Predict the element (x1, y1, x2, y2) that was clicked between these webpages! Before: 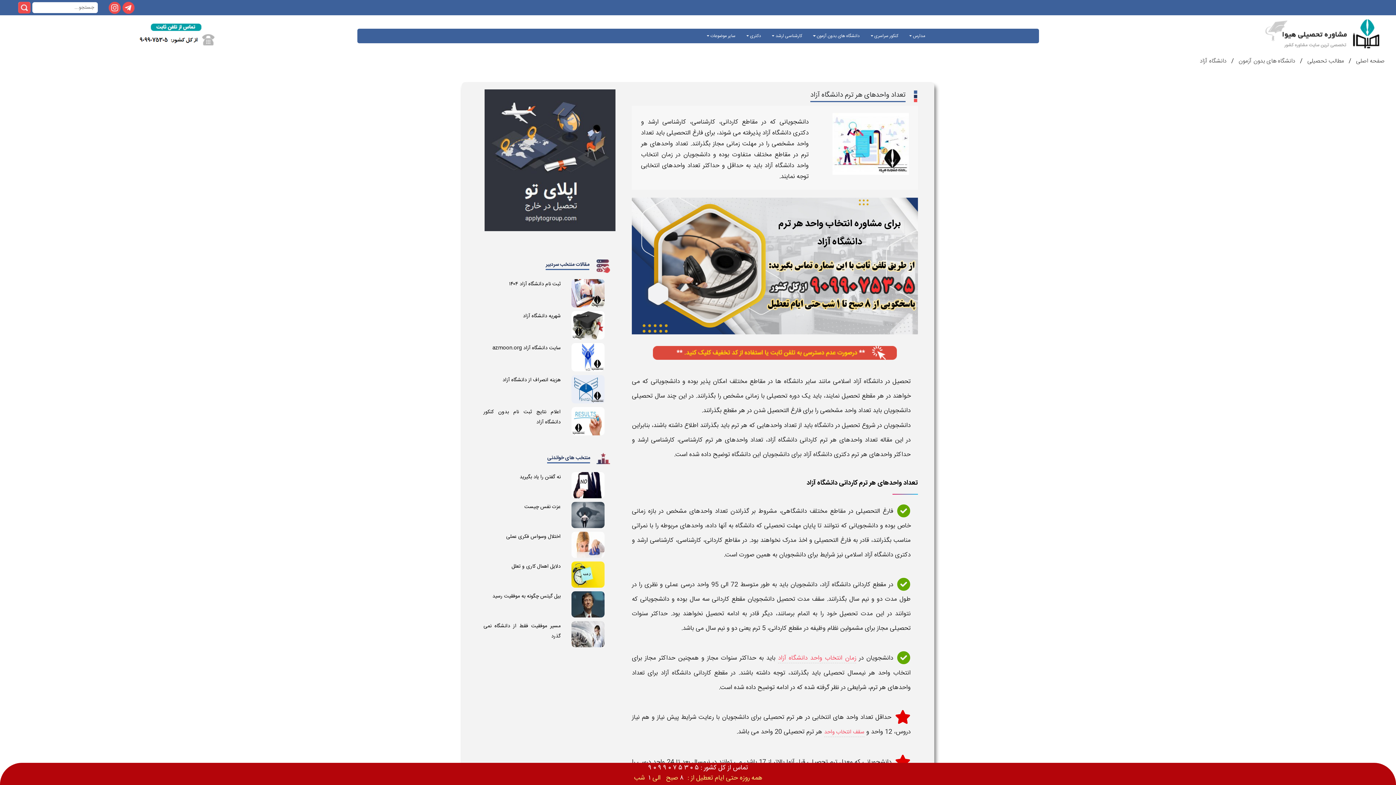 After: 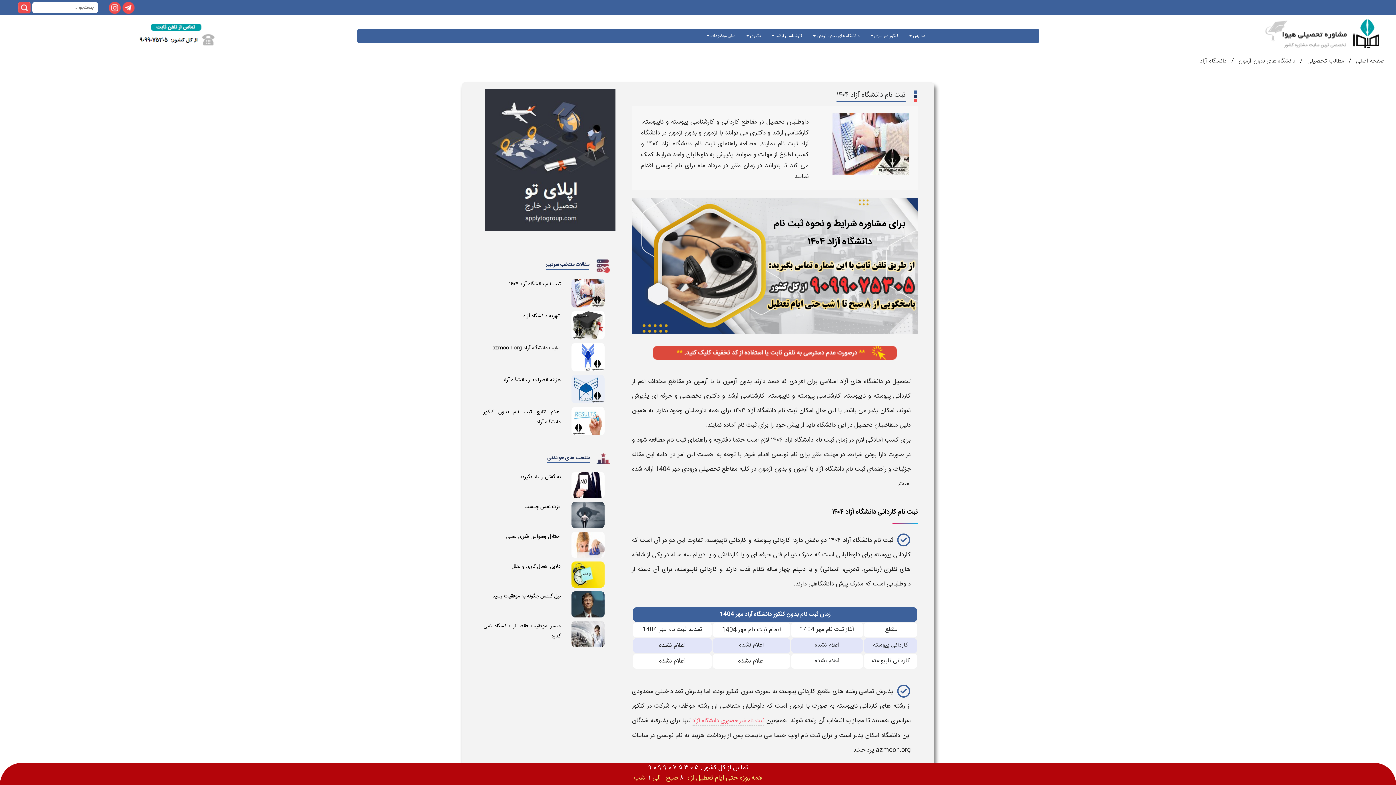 Action: bbox: (509, 280, 560, 288) label: ثبت نام دانشگاه آزاد ۱۴۰۴